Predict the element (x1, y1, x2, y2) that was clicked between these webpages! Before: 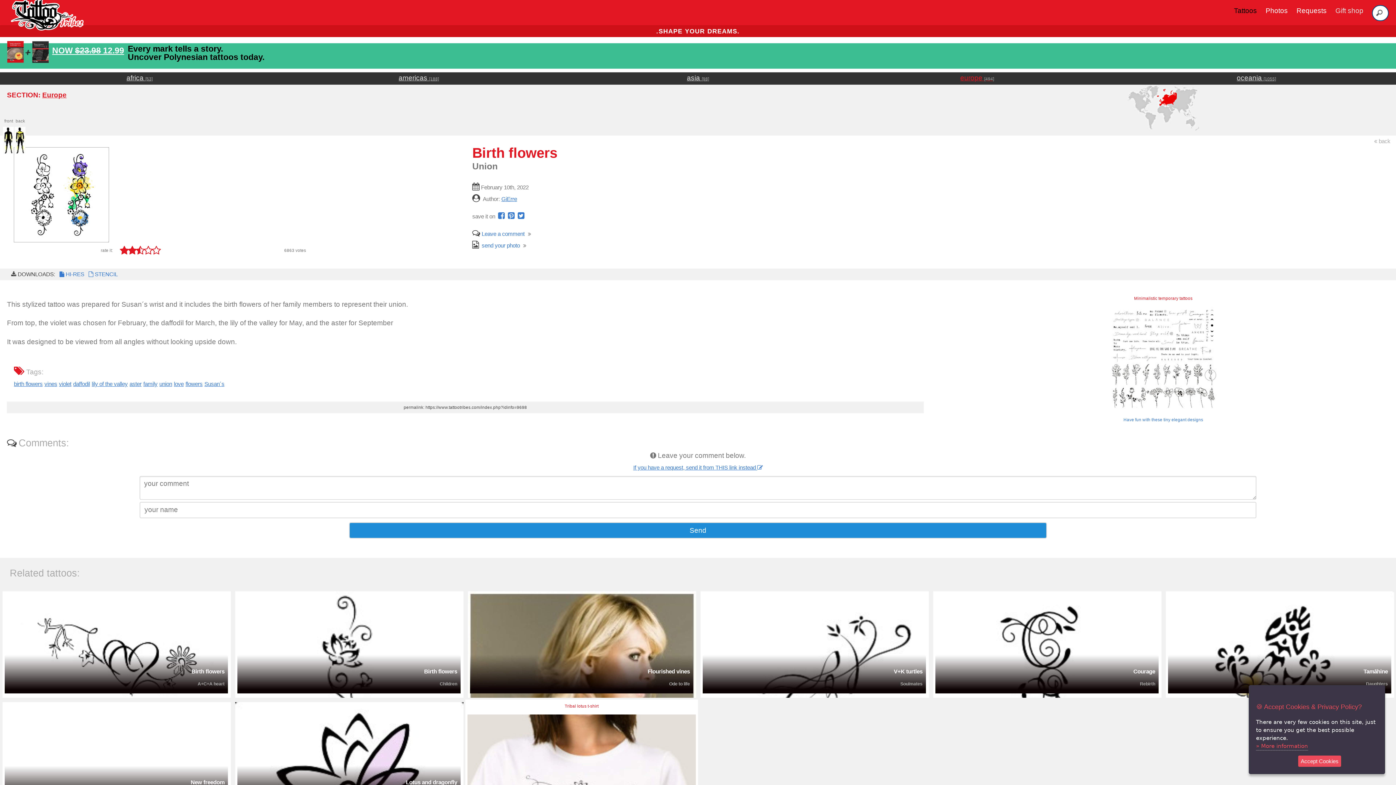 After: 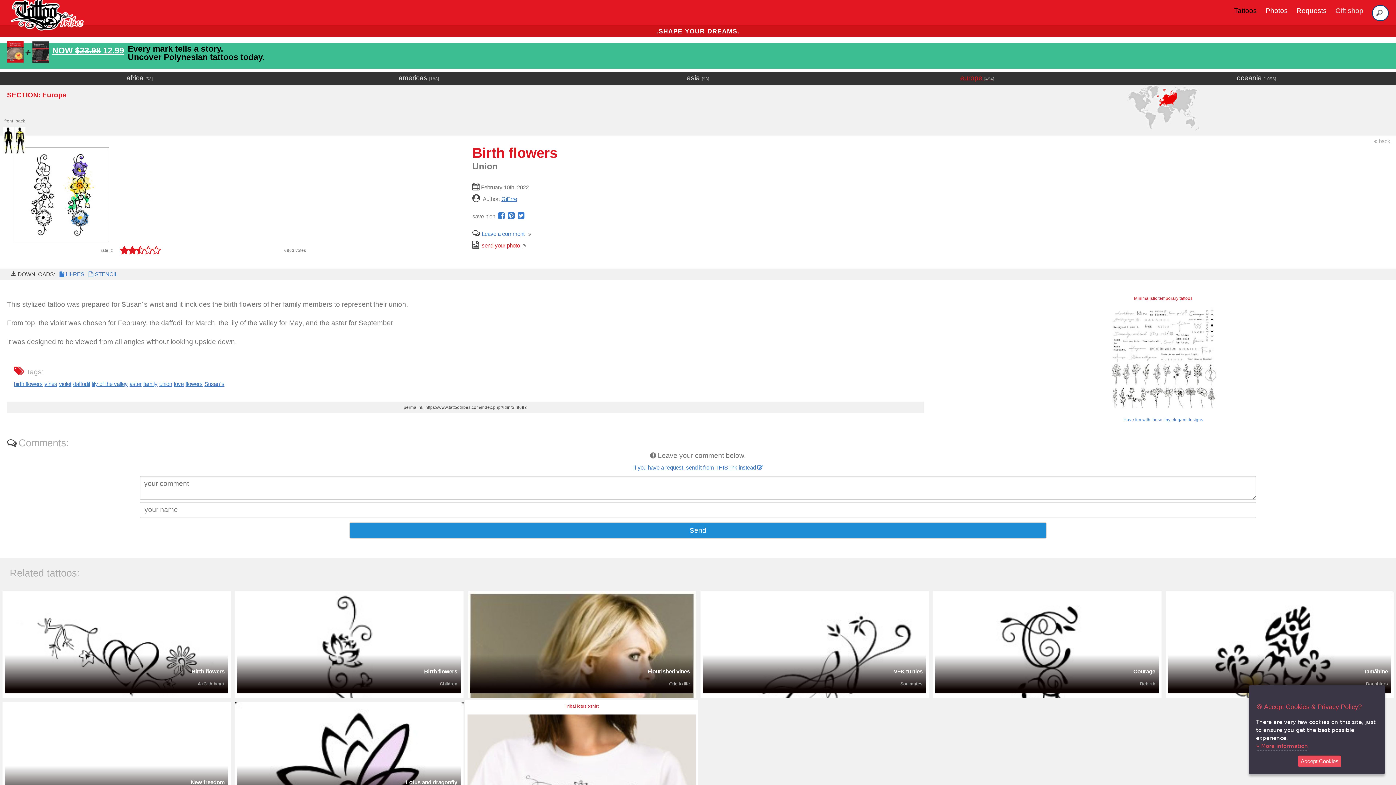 Action: bbox: (472, 242, 520, 248) label:   send your photo